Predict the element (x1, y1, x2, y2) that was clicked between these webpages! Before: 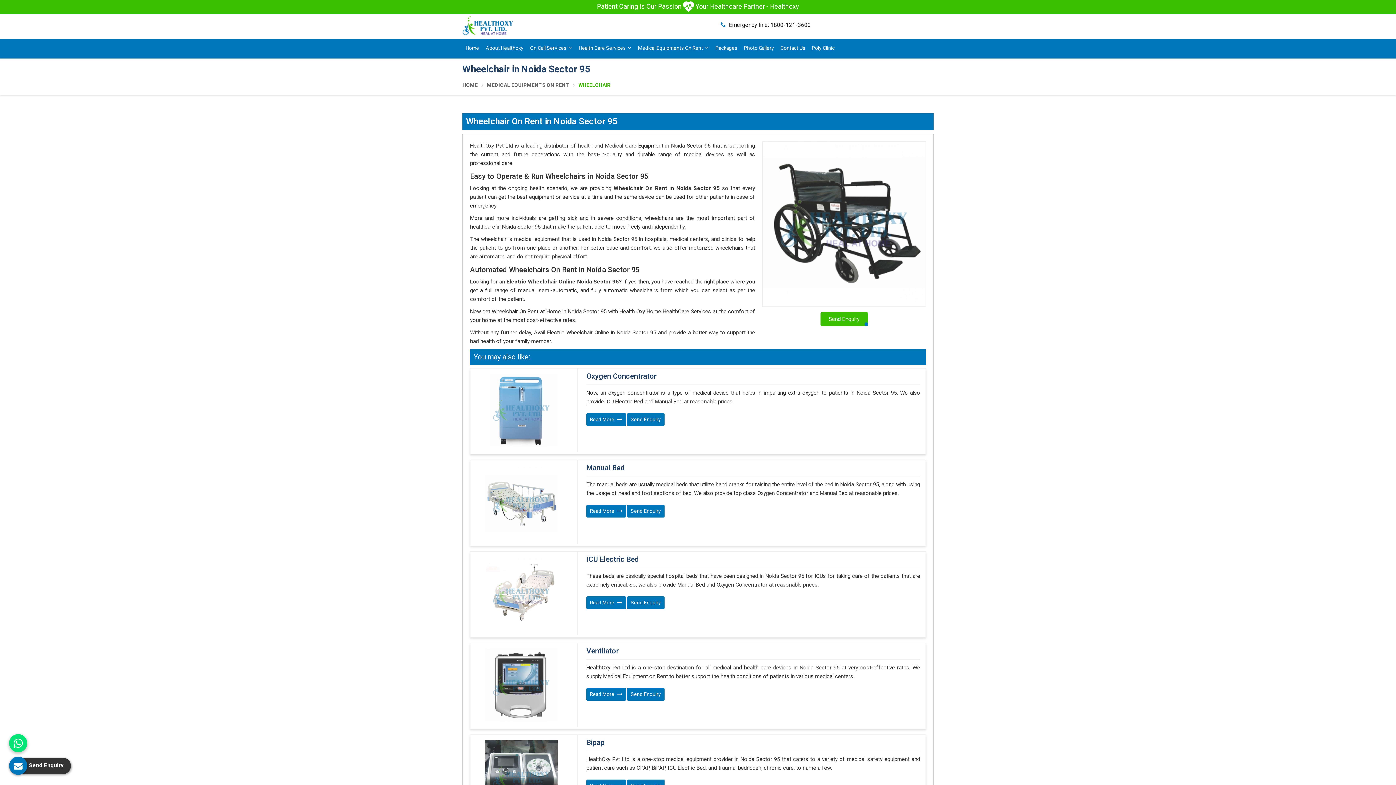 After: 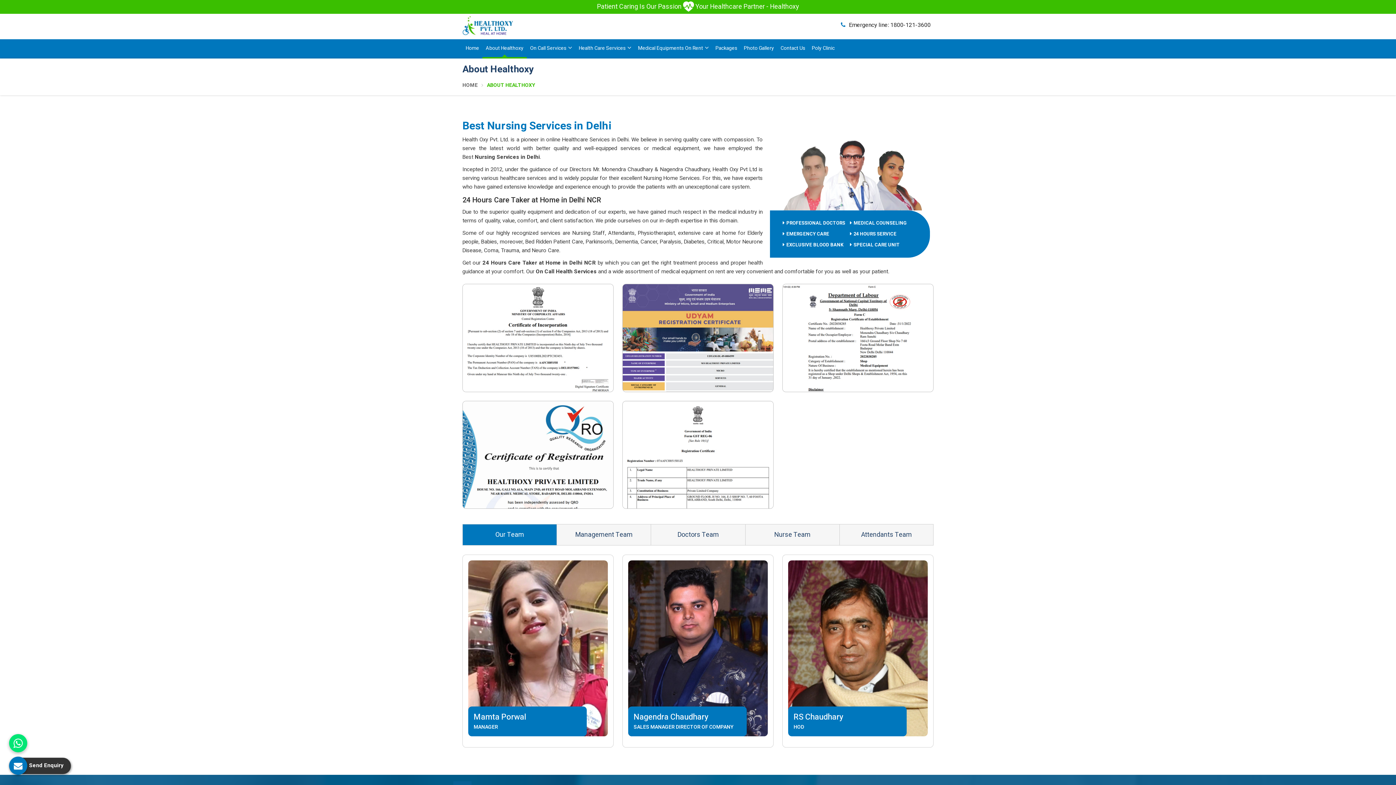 Action: label: About Healthoxy bbox: (482, 39, 526, 58)